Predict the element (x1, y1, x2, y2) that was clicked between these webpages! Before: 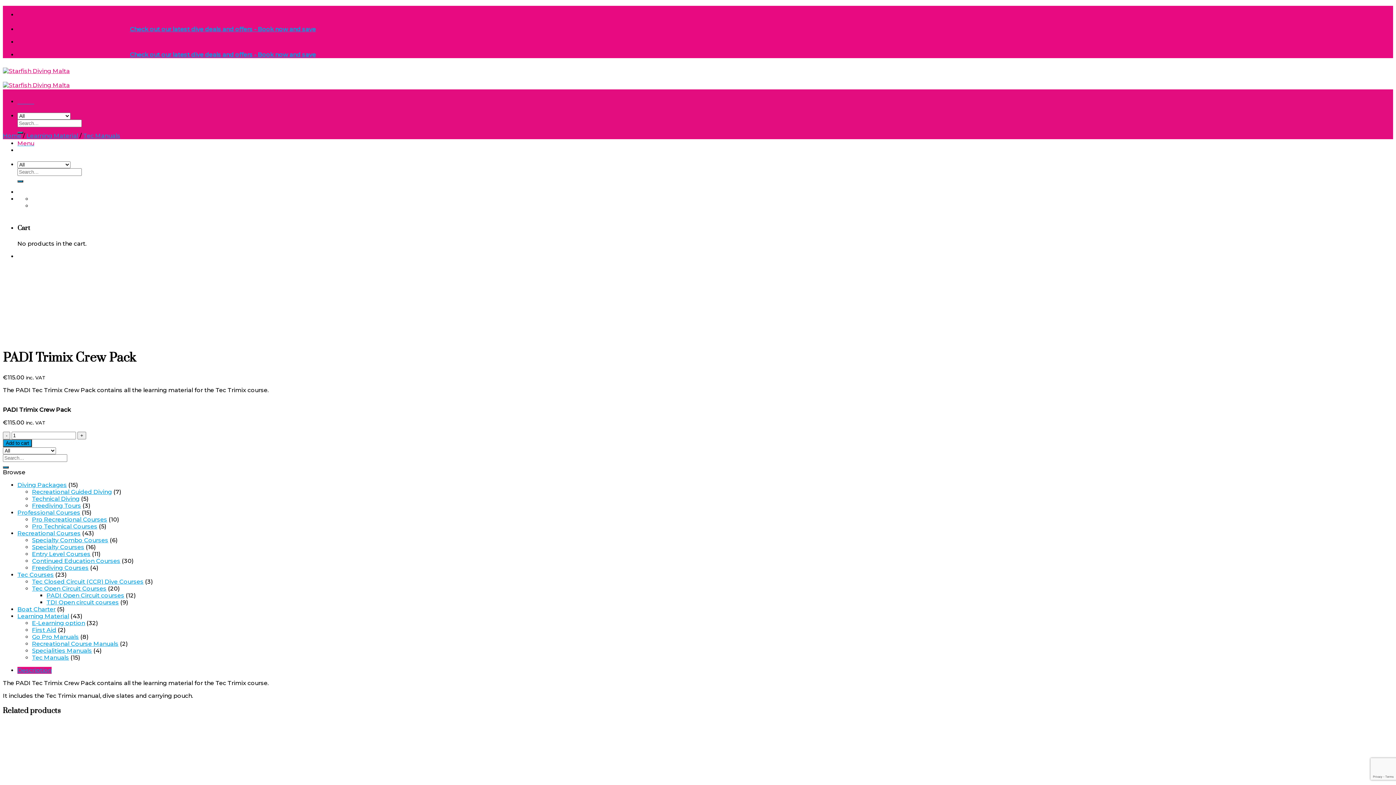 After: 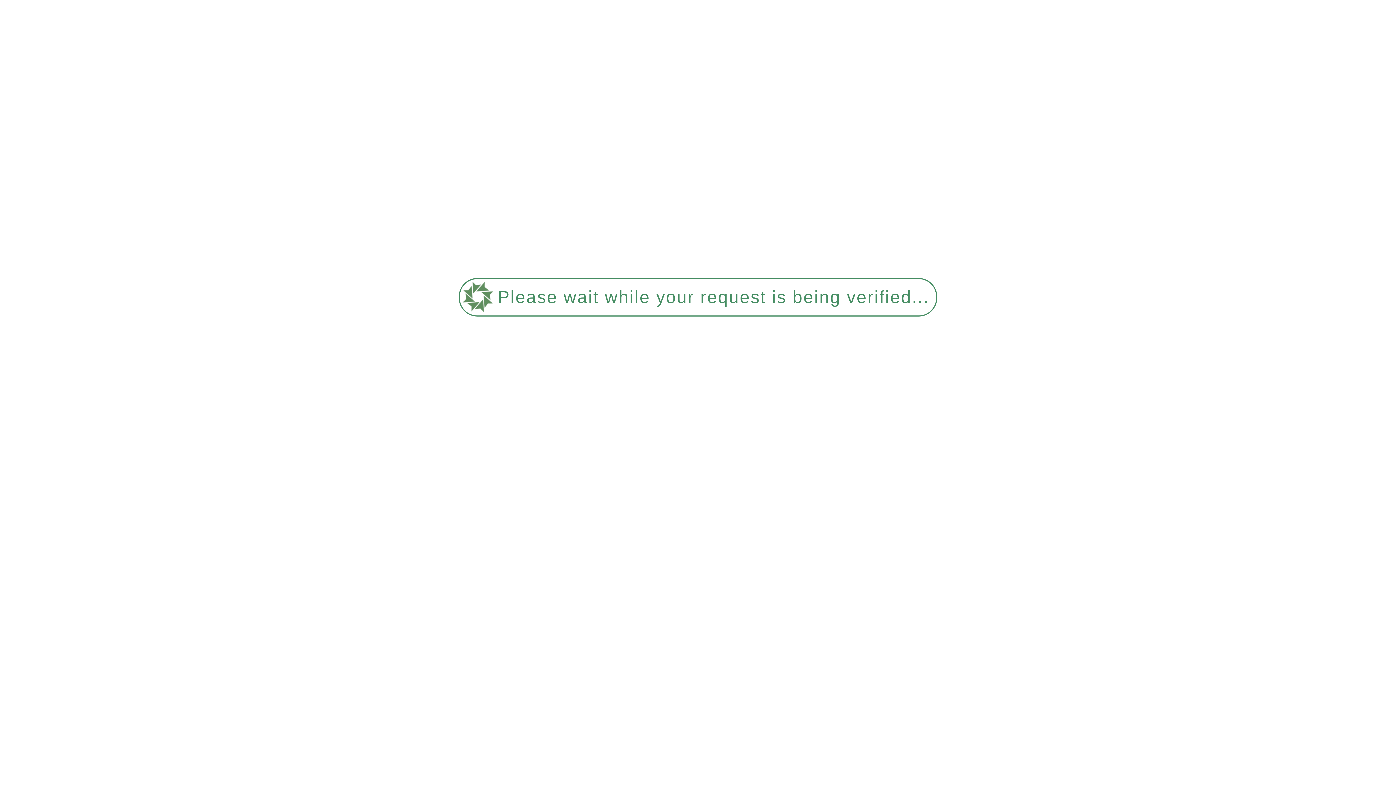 Action: bbox: (32, 647, 92, 654) label: Specialities Manuals